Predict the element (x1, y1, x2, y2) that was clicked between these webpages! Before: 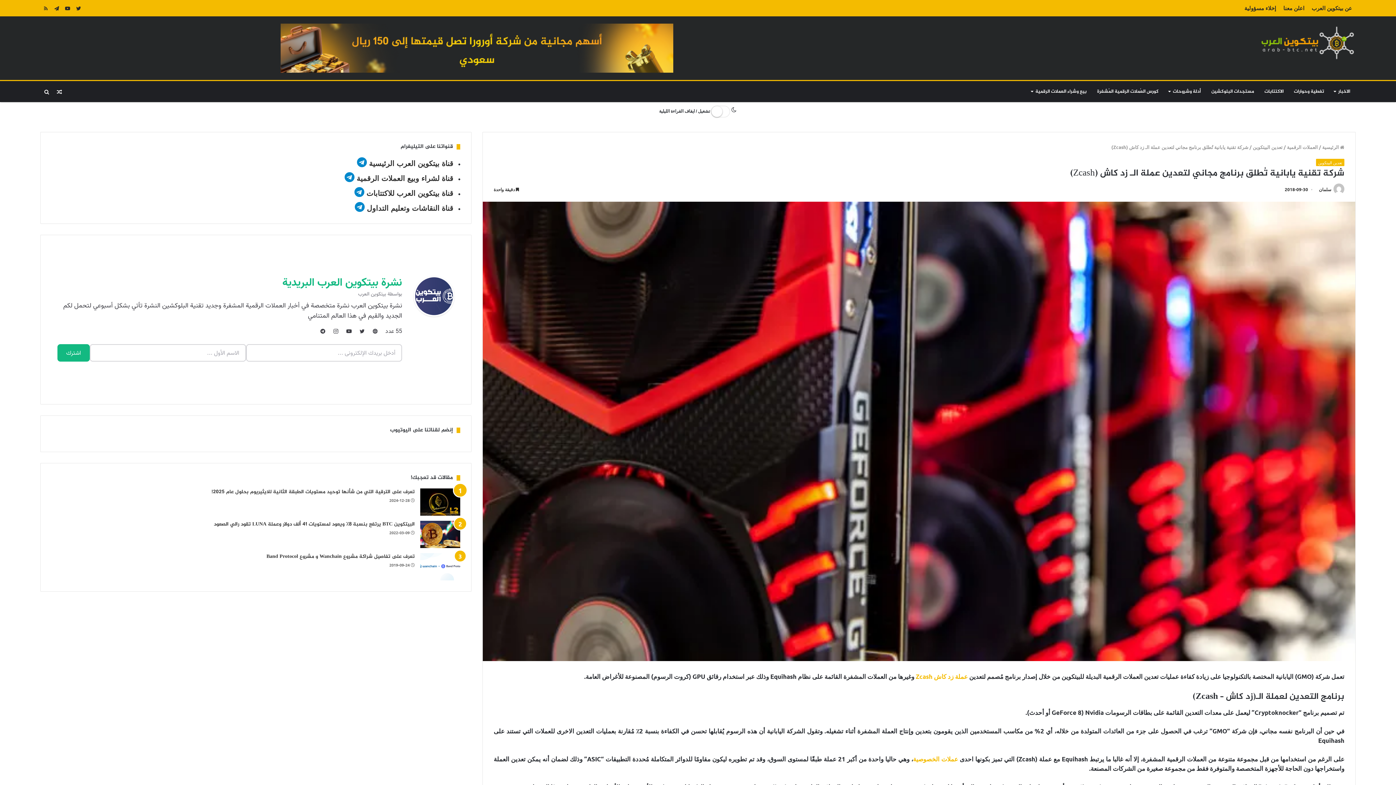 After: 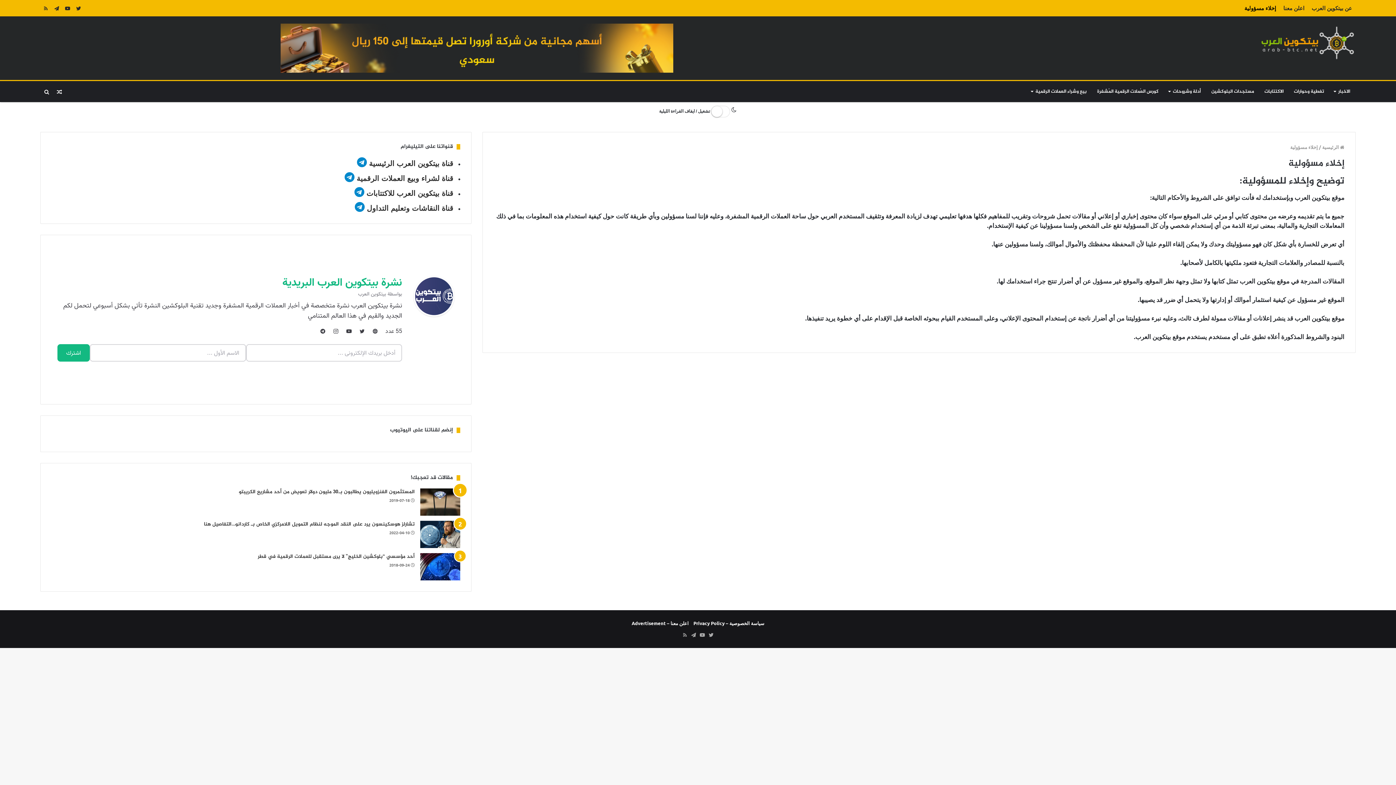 Action: label: إخلاء مسؤولية bbox: (1241, 0, 1280, 16)